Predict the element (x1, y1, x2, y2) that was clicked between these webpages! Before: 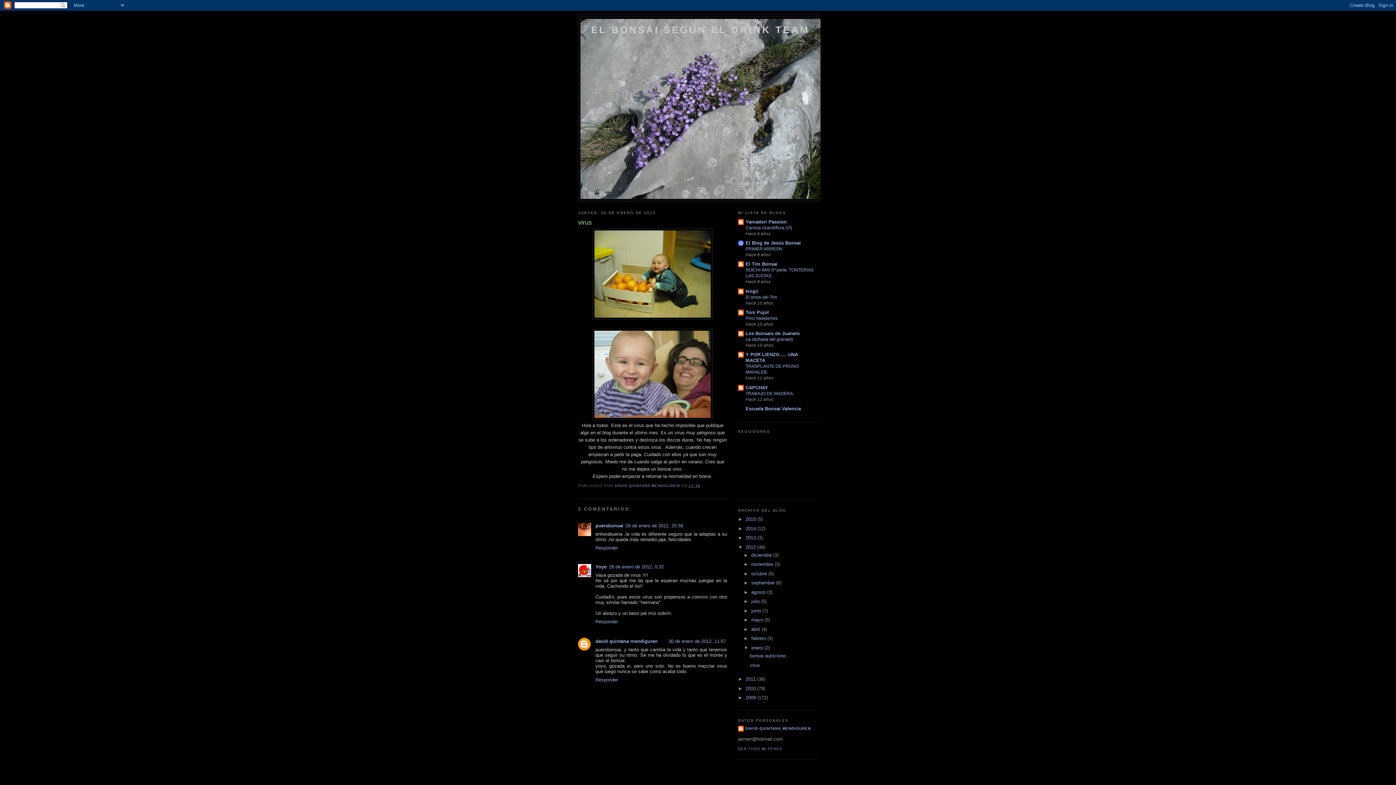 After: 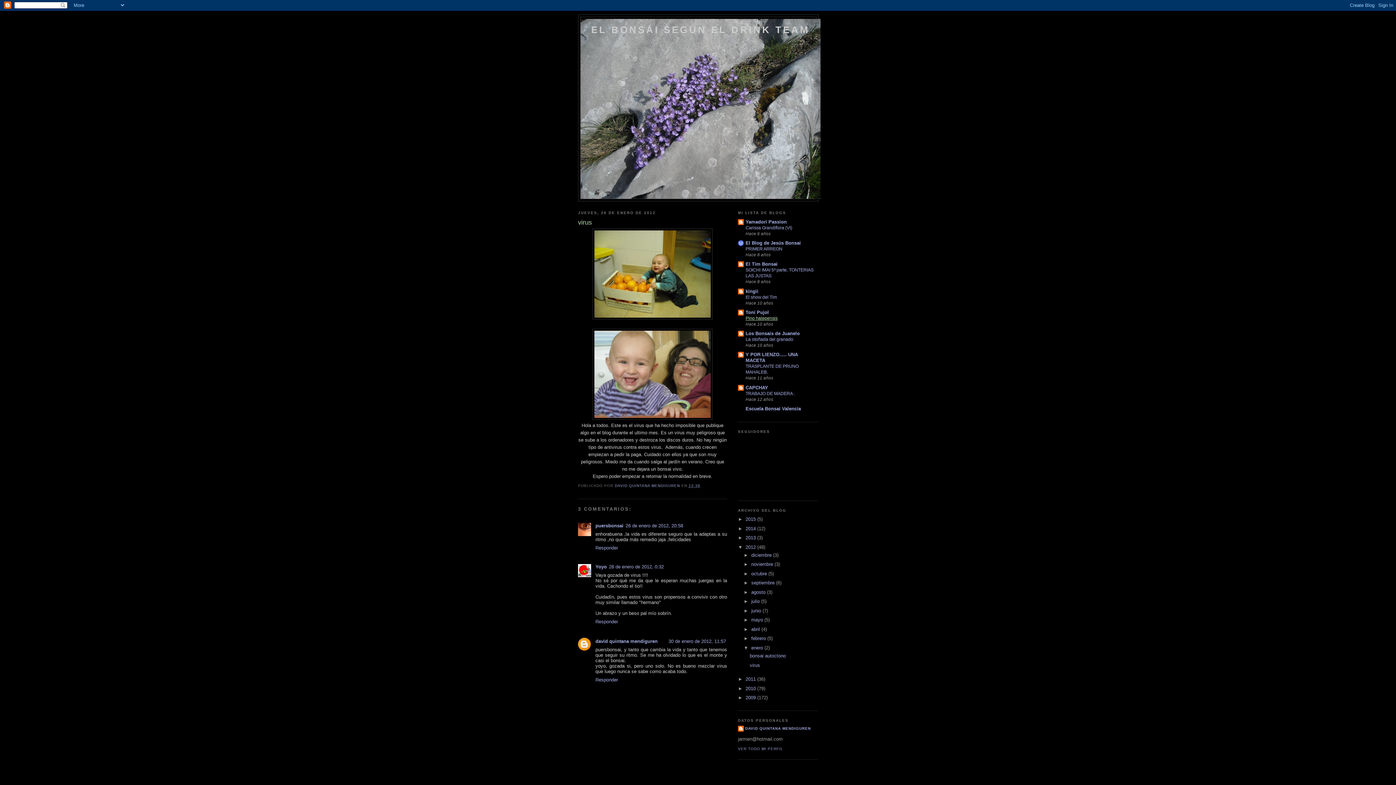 Action: label: Pino halepensis bbox: (745, 315, 777, 321)